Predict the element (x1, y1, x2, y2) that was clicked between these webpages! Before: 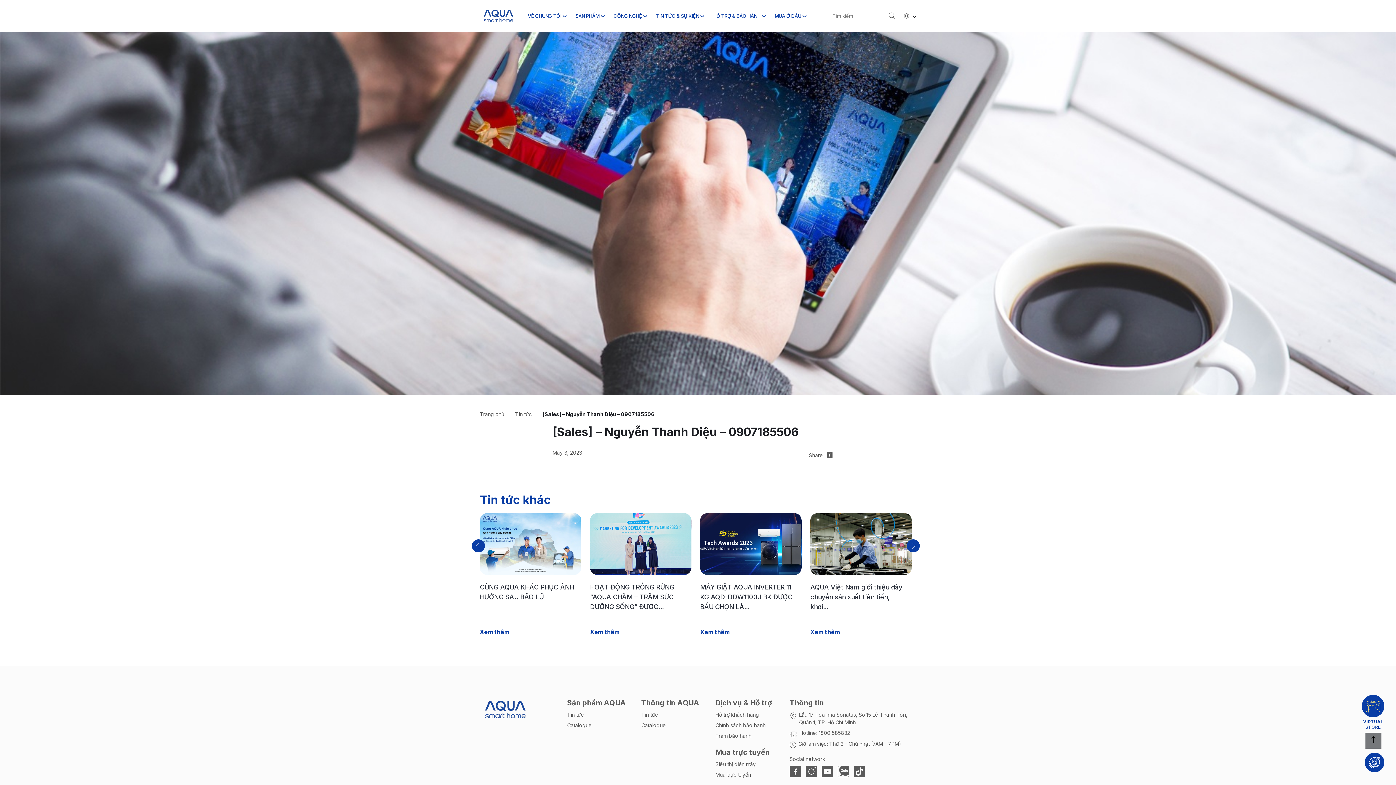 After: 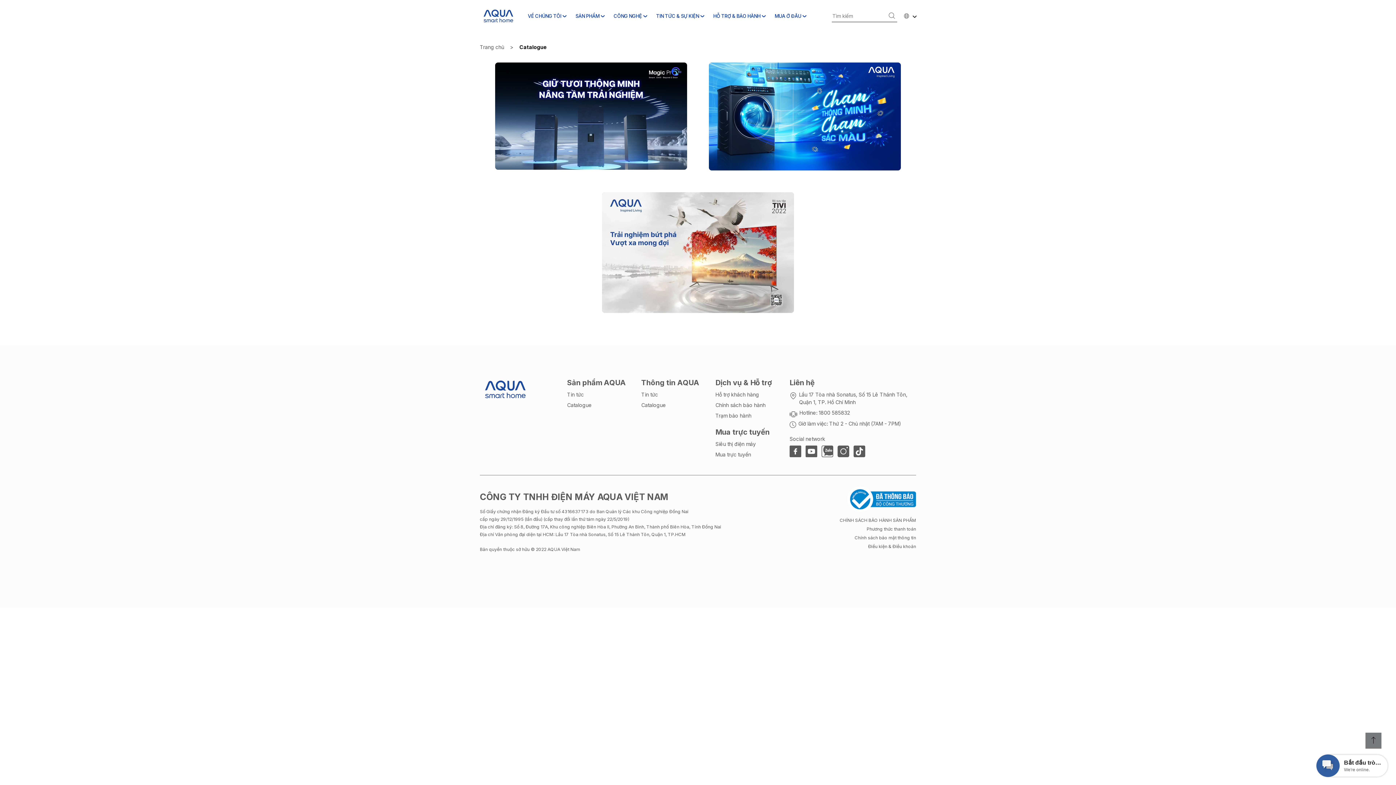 Action: bbox: (641, 721, 666, 729) label: Catalogue